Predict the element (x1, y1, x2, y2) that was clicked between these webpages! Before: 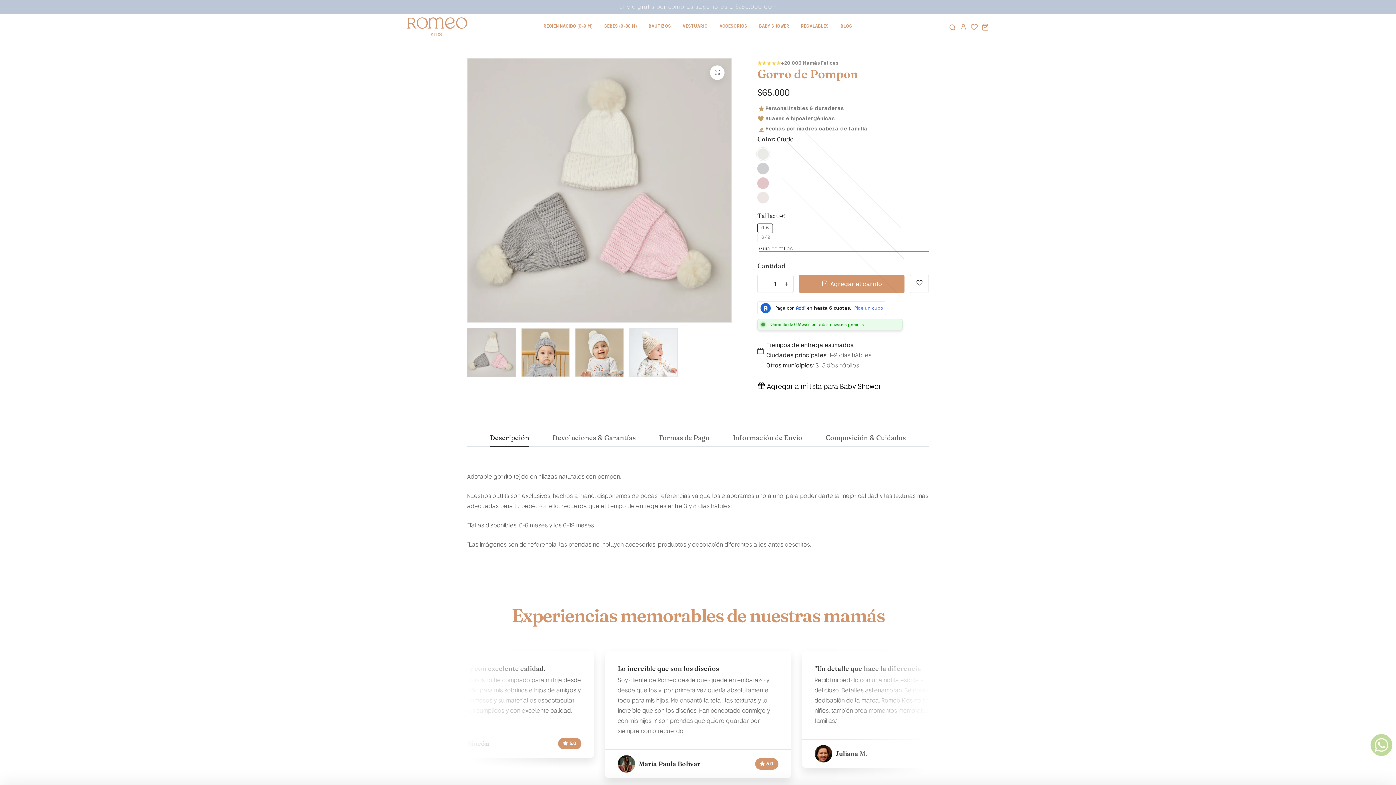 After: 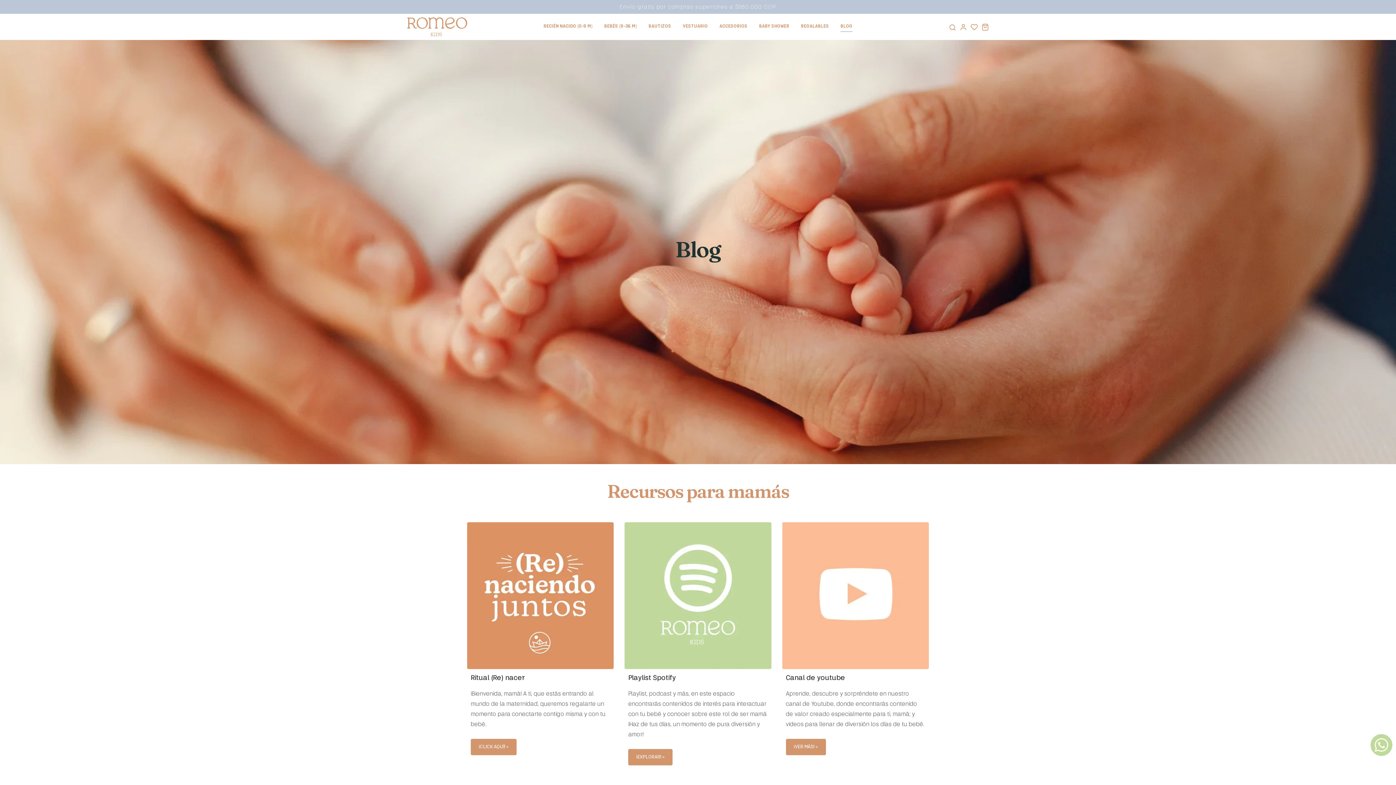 Action: label: link bbox: (840, 13, 852, 40)